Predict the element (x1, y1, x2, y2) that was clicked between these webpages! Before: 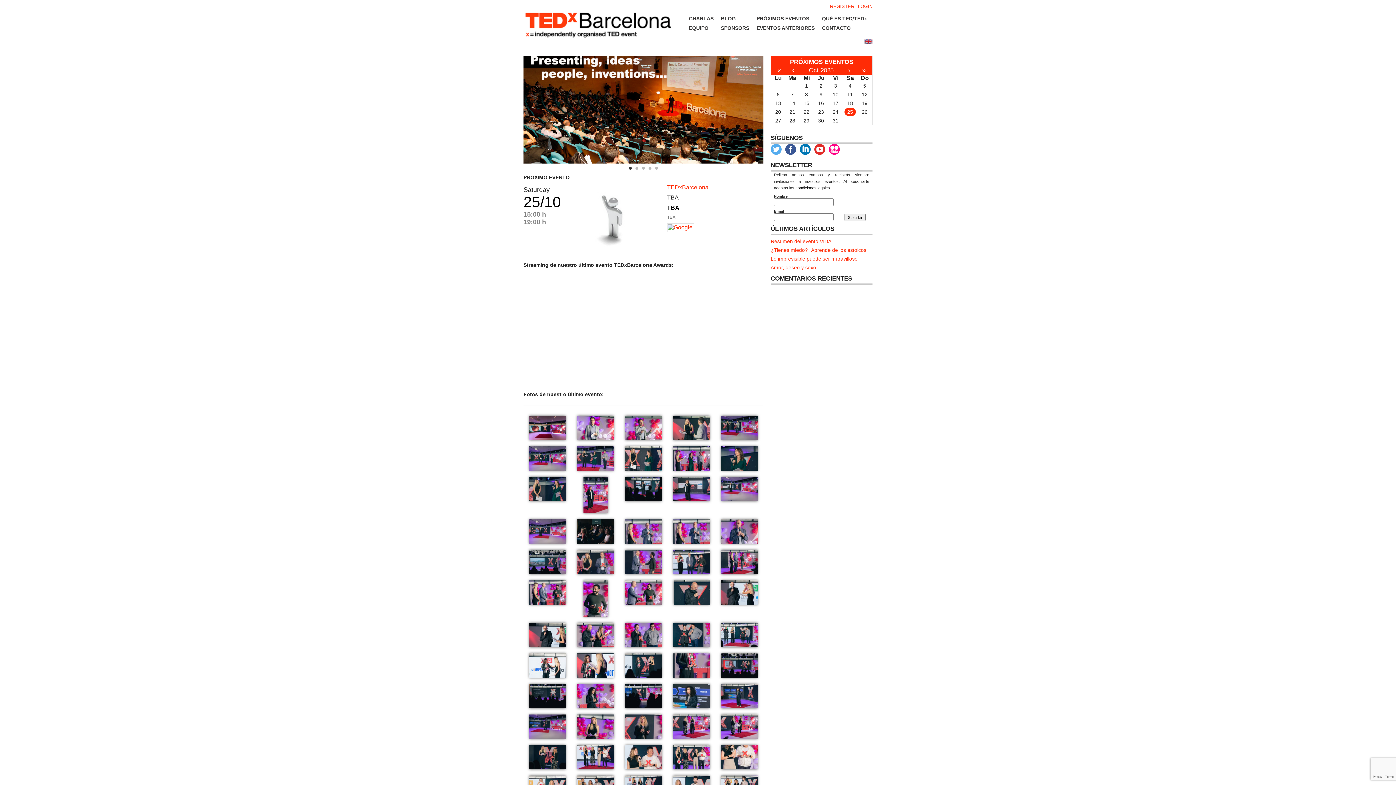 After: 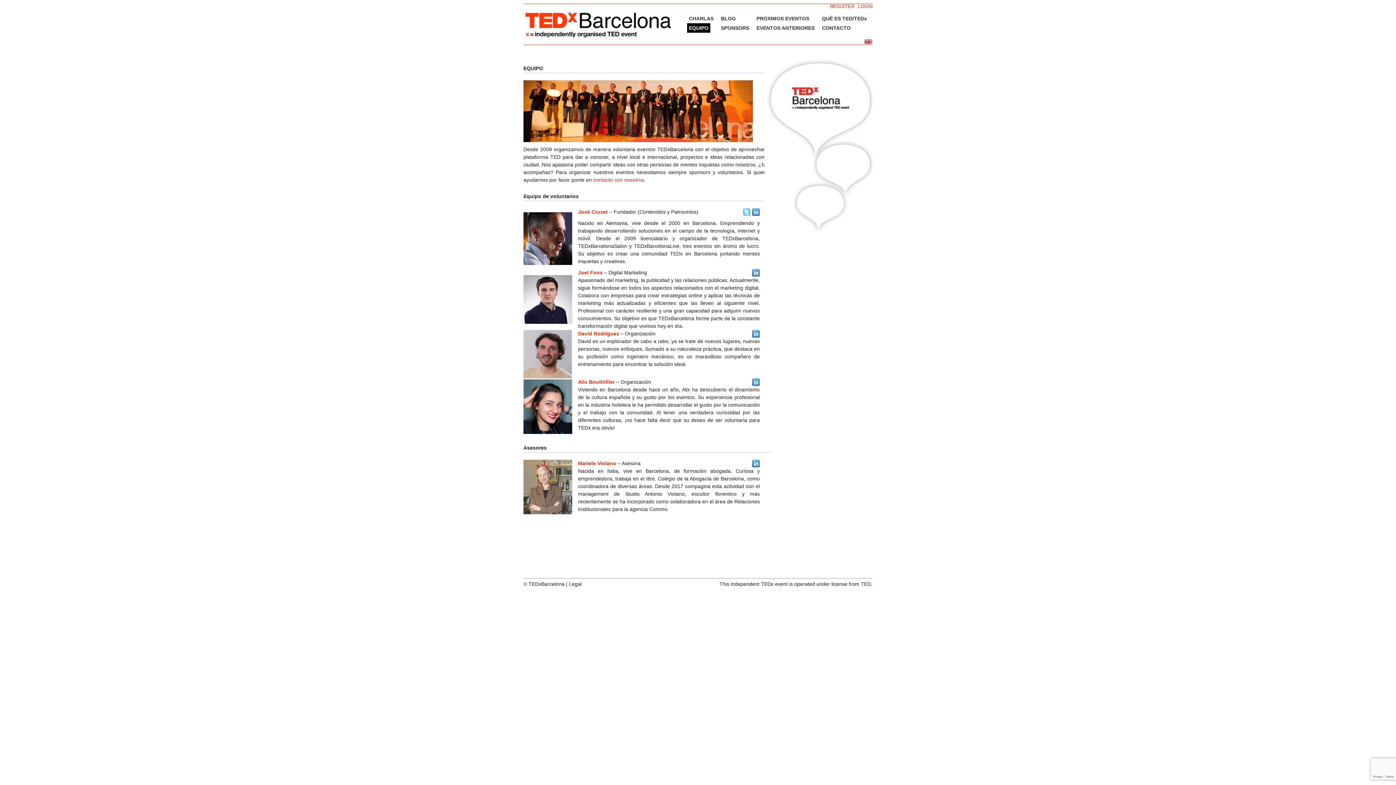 Action: bbox: (687, 23, 710, 32) label: EQUIPO